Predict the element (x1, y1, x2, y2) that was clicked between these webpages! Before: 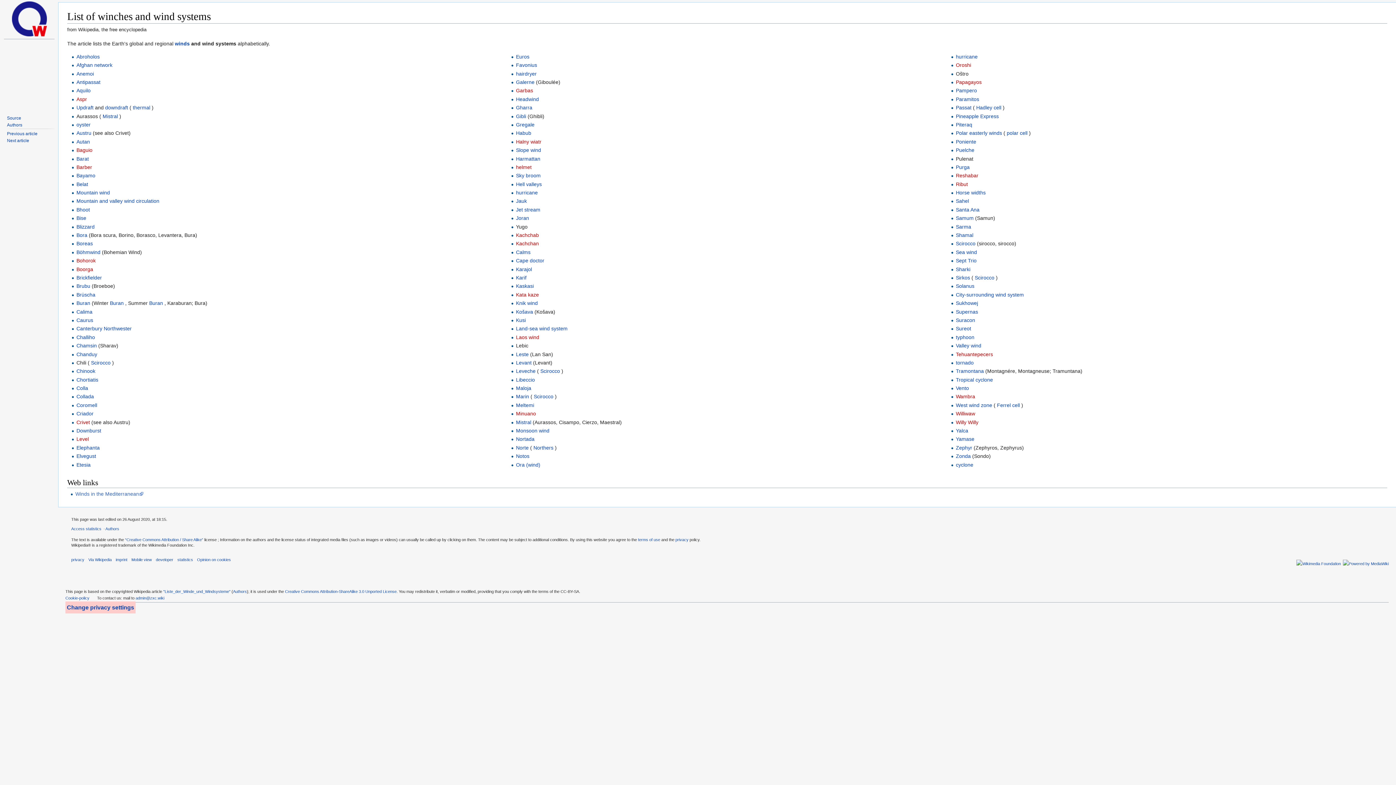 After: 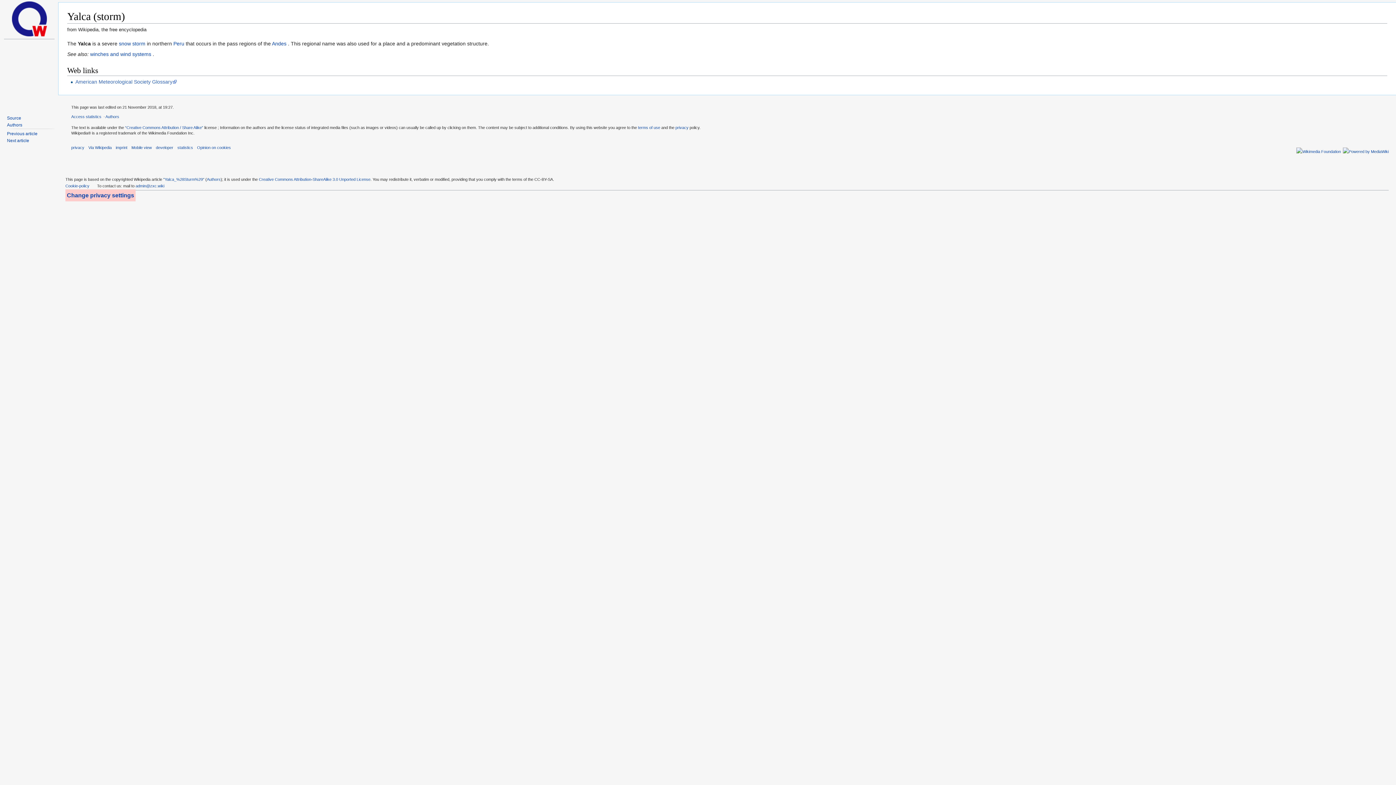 Action: label: Yalca bbox: (956, 428, 968, 433)